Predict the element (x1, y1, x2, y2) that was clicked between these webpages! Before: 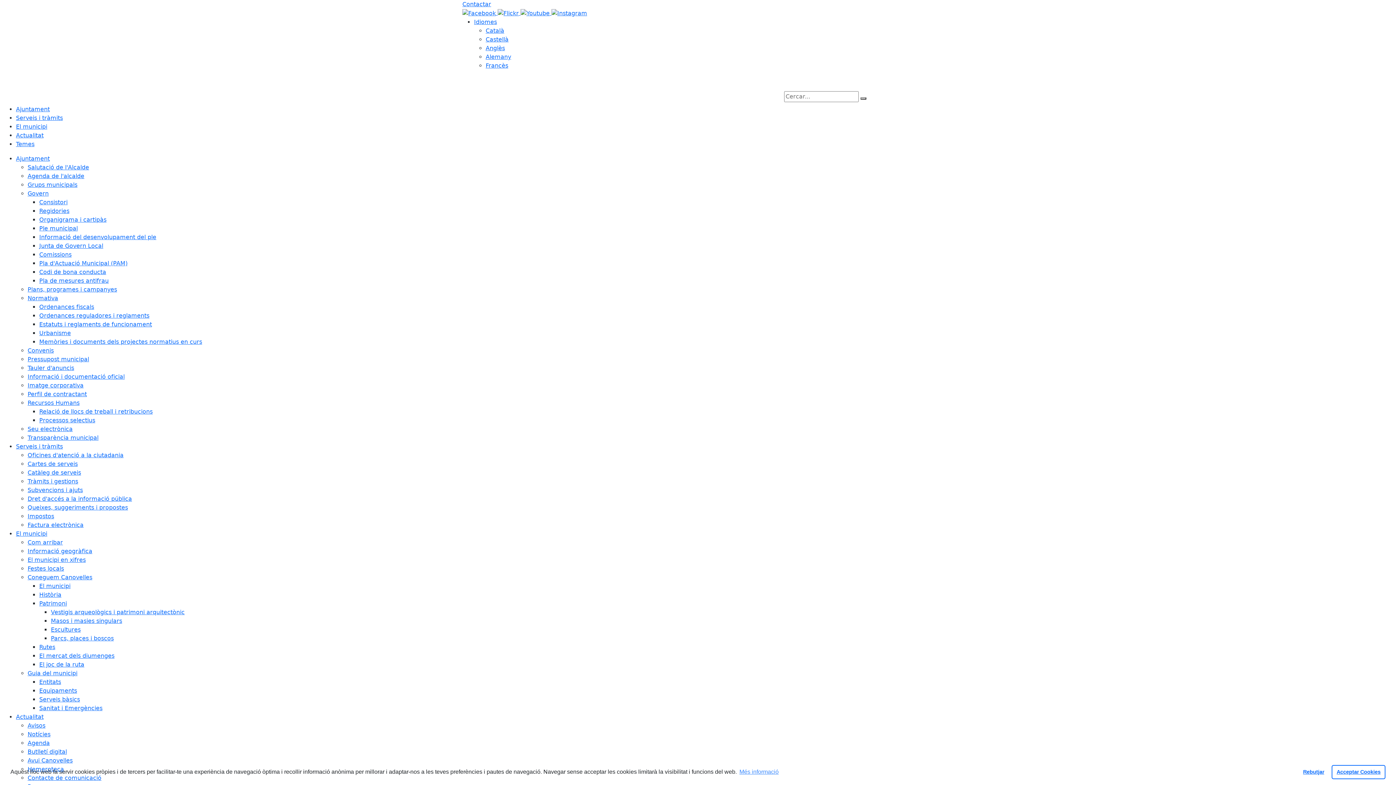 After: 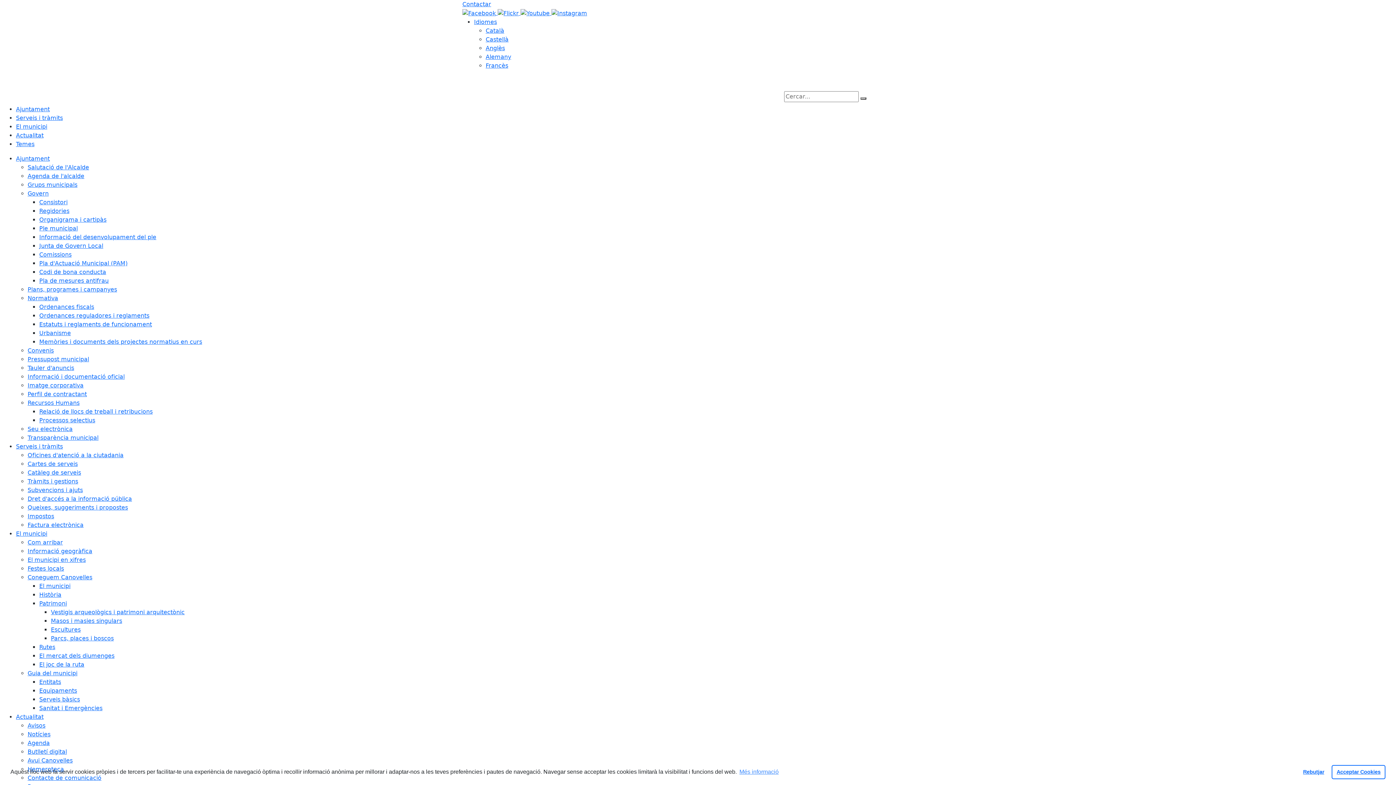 Action: label: Actualitat bbox: (16, 713, 43, 720)